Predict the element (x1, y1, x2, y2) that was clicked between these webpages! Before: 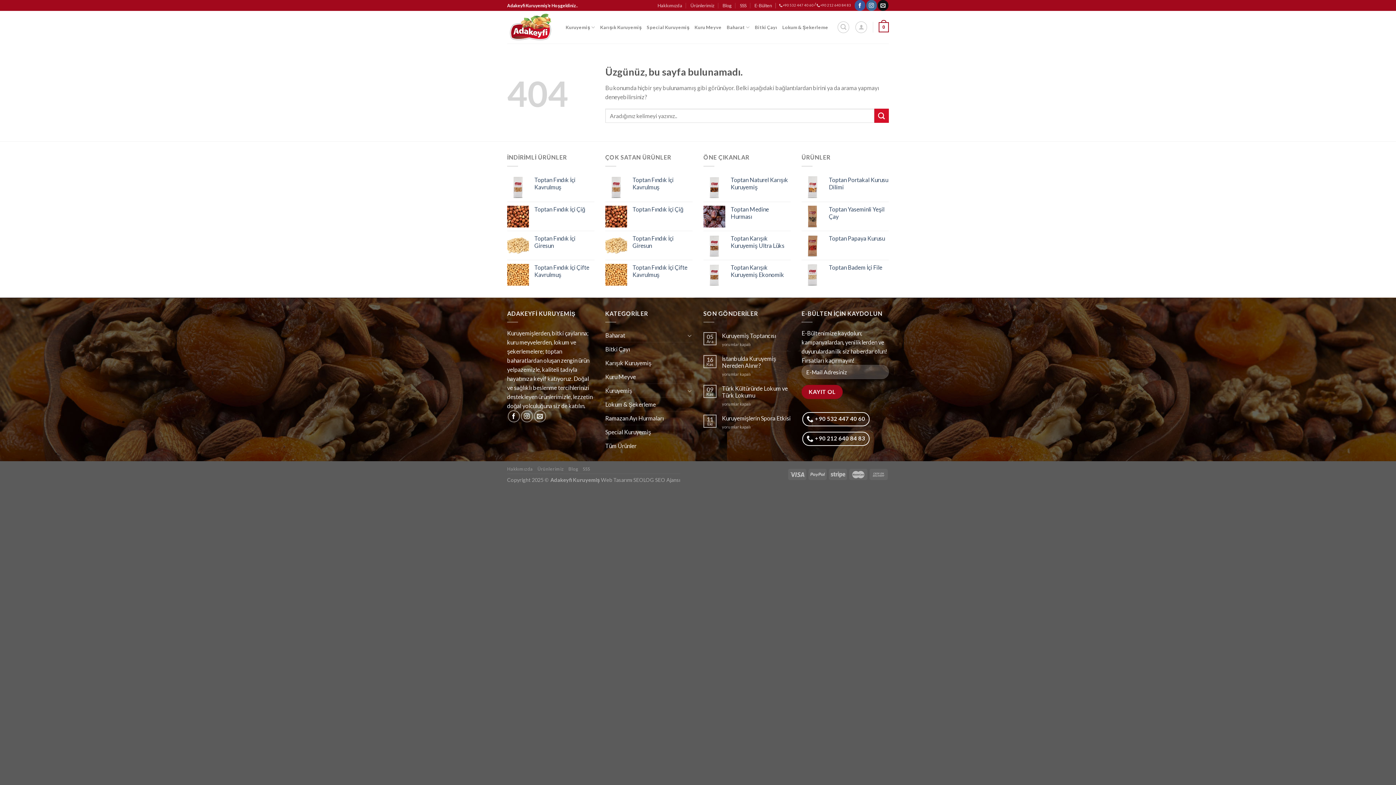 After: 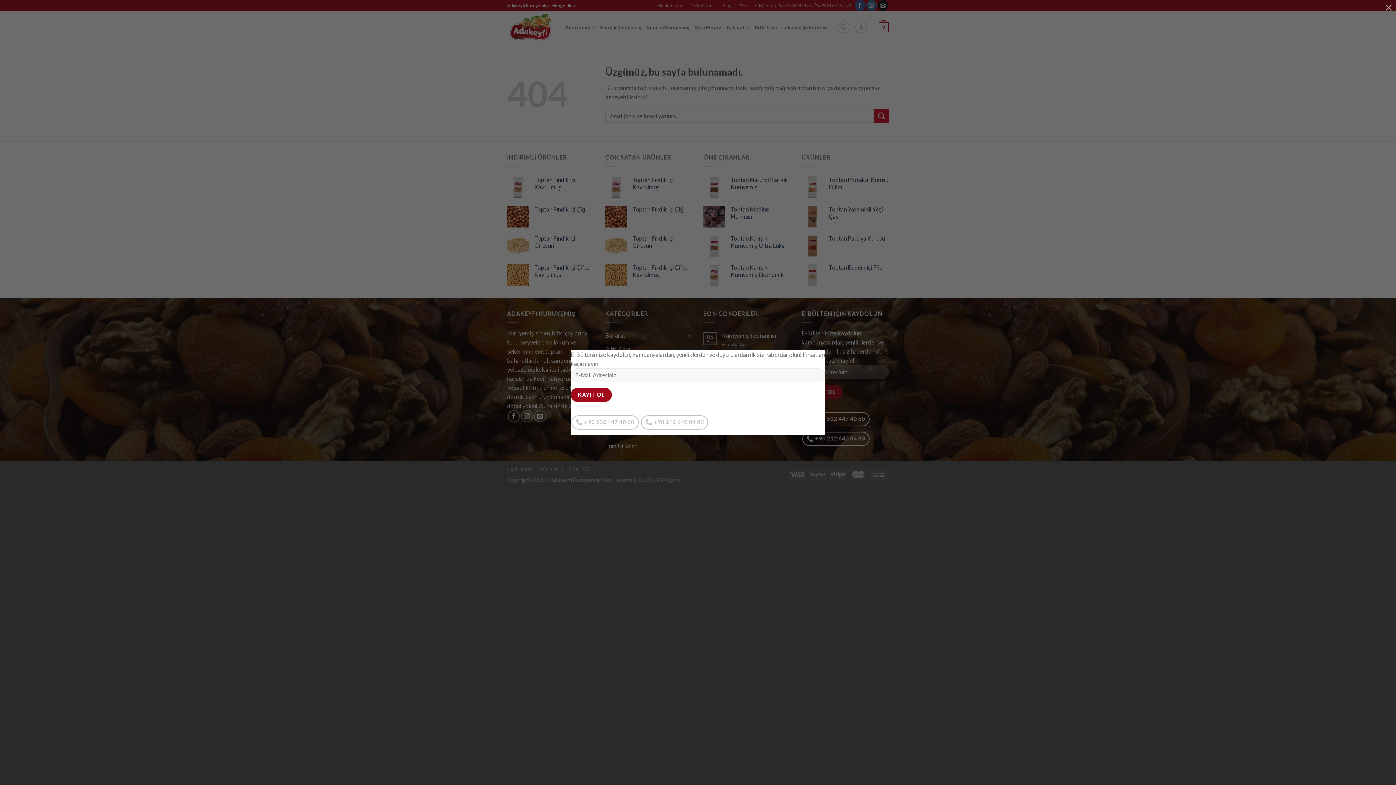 Action: label: E-Bülten bbox: (754, 0, 772, 10)